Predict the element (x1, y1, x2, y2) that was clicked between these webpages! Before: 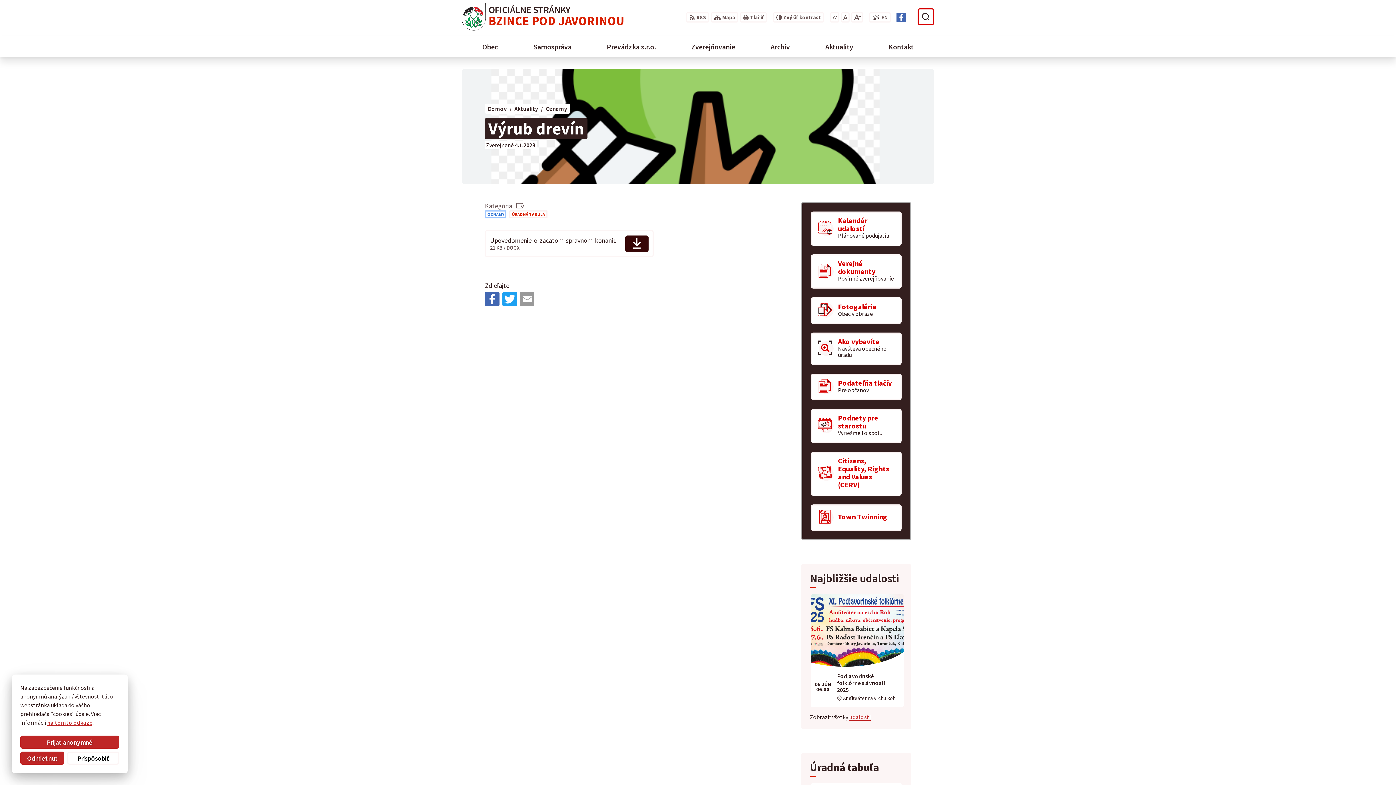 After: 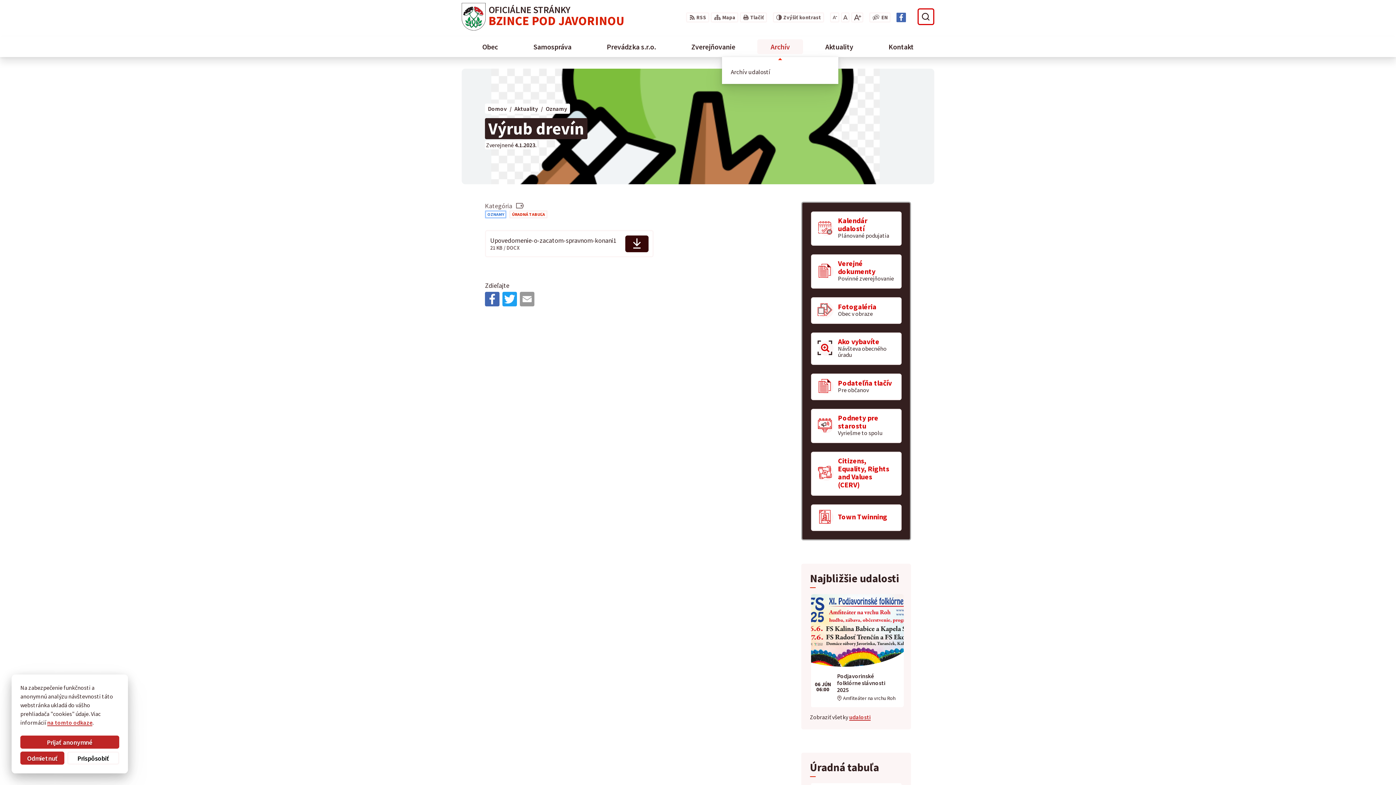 Action: label: Archív bbox: (756, 36, 804, 57)